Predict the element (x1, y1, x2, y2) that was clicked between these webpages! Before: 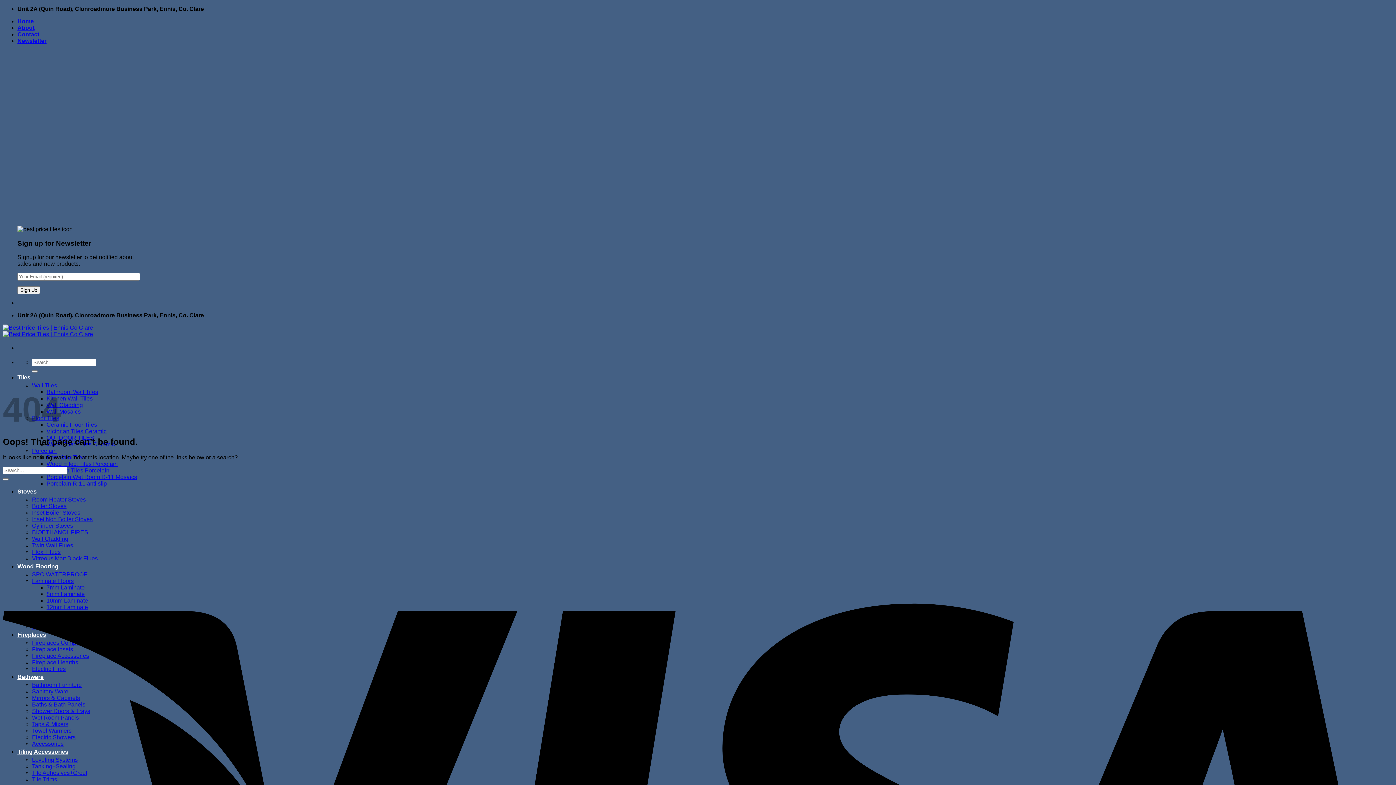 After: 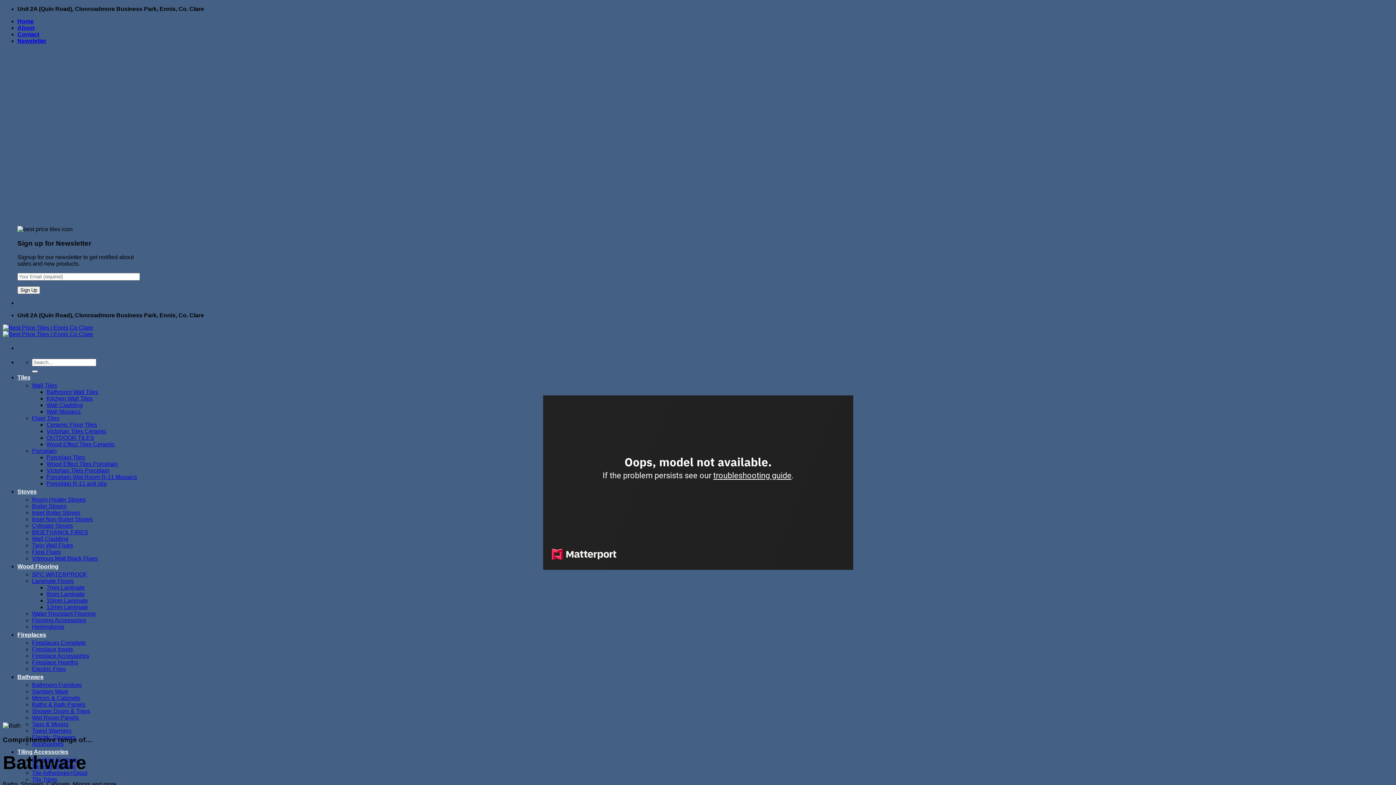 Action: bbox: (2, 324, 93, 337)